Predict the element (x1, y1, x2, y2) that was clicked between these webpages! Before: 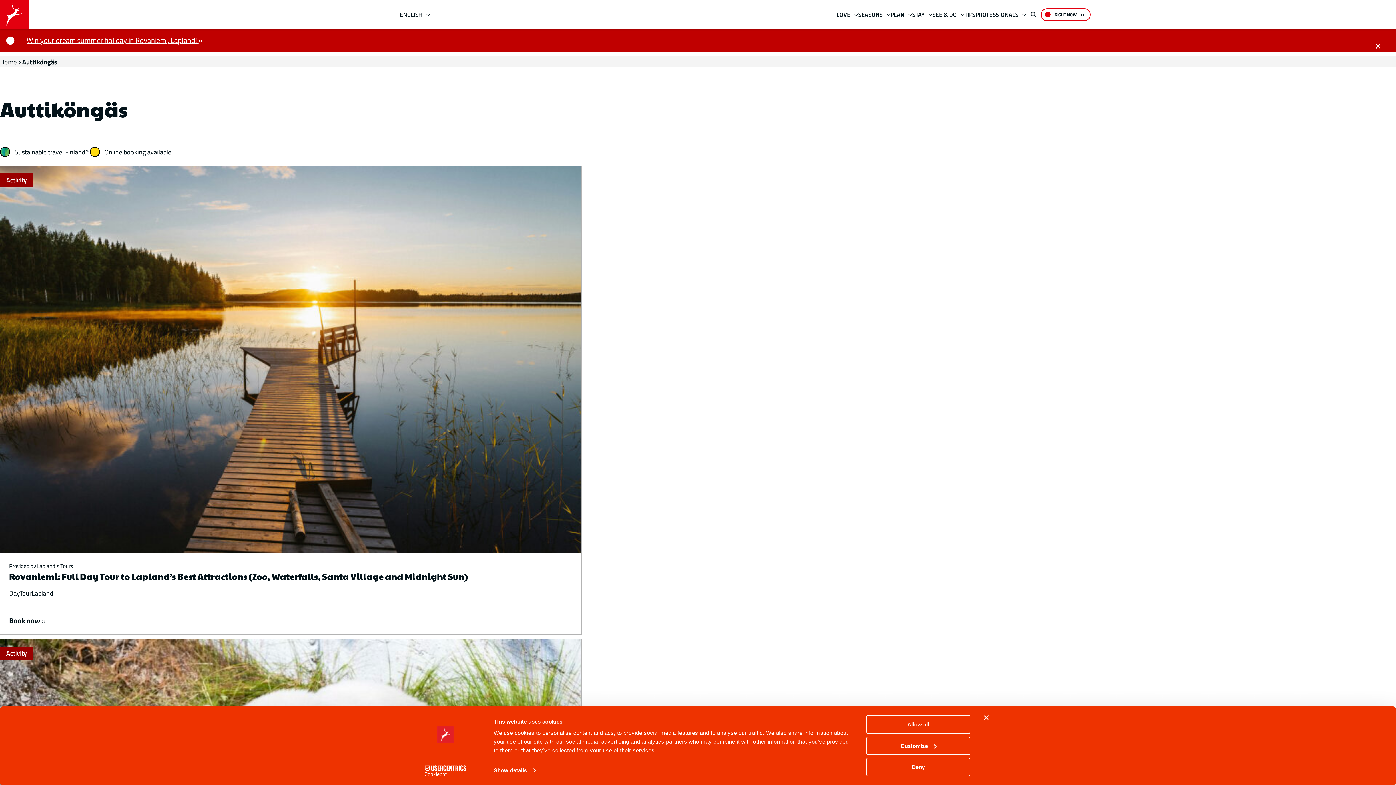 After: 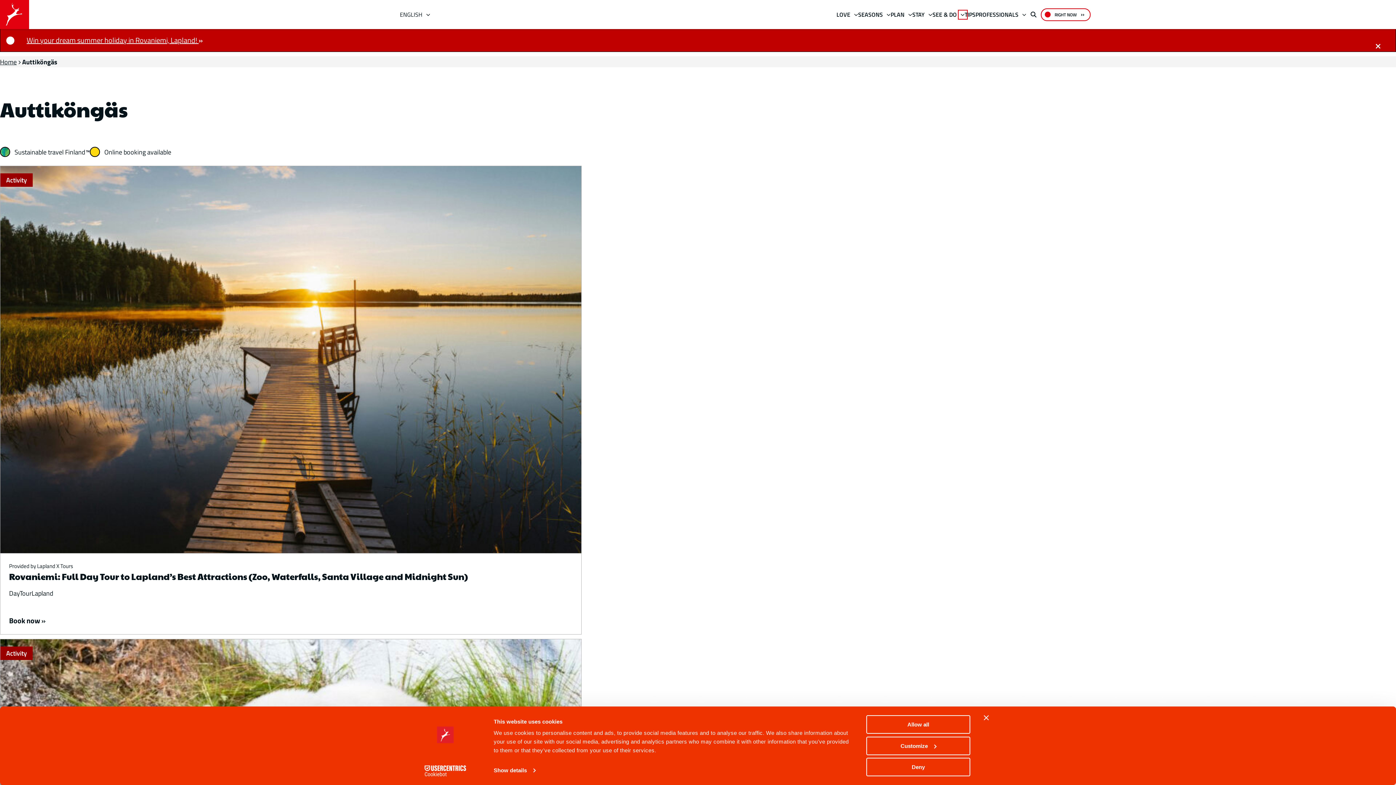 Action: bbox: (958, 9, 967, 19) label: See & do